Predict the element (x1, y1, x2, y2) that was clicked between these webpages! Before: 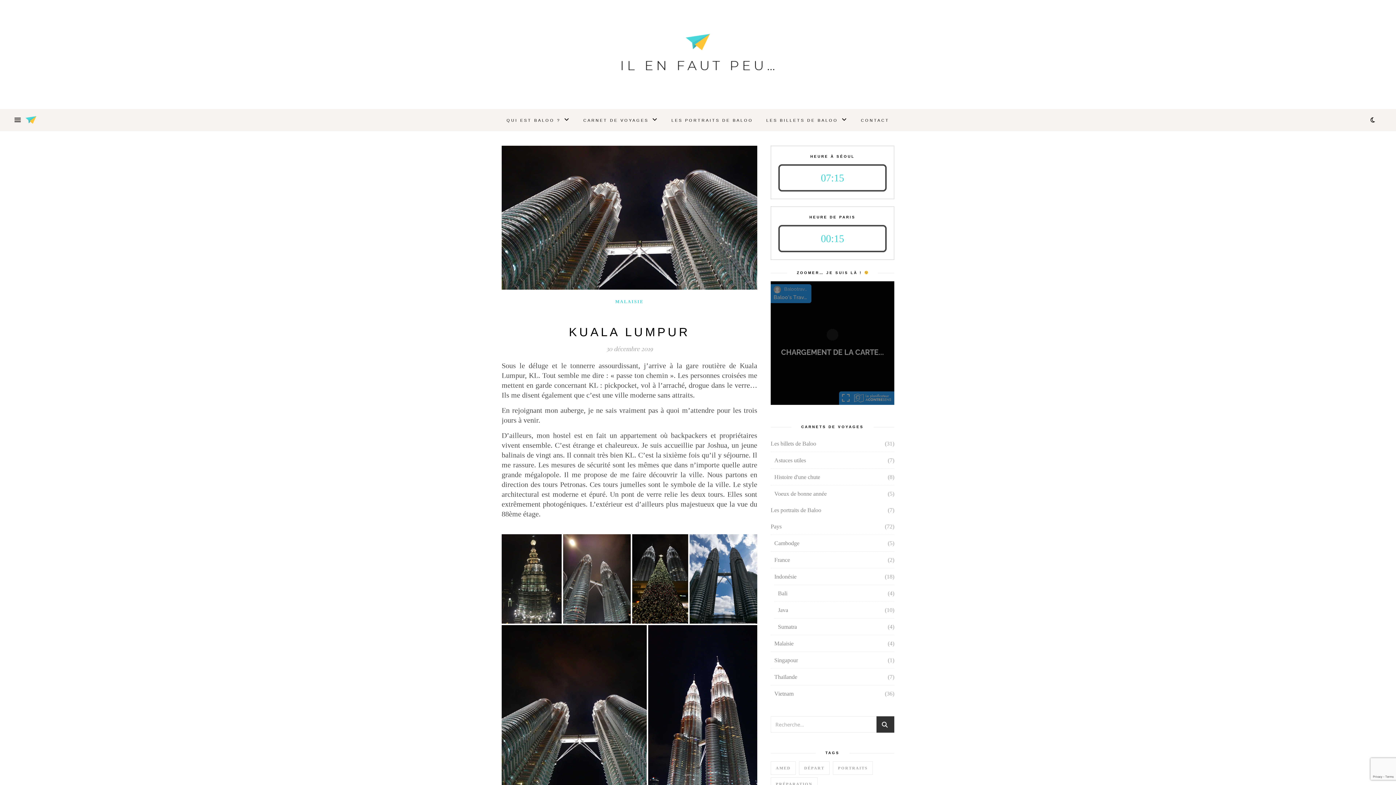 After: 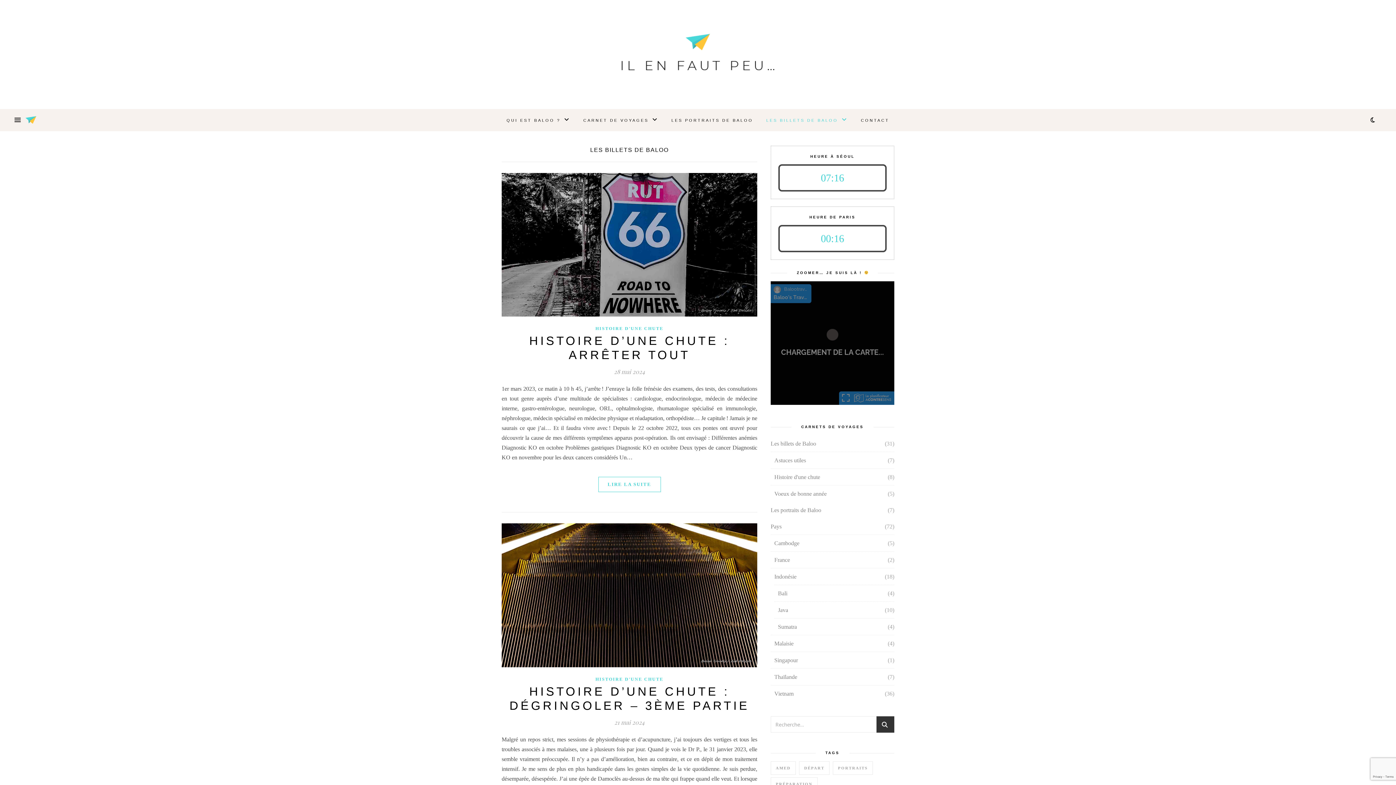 Action: label: Les billets de Baloo bbox: (770, 435, 816, 452)